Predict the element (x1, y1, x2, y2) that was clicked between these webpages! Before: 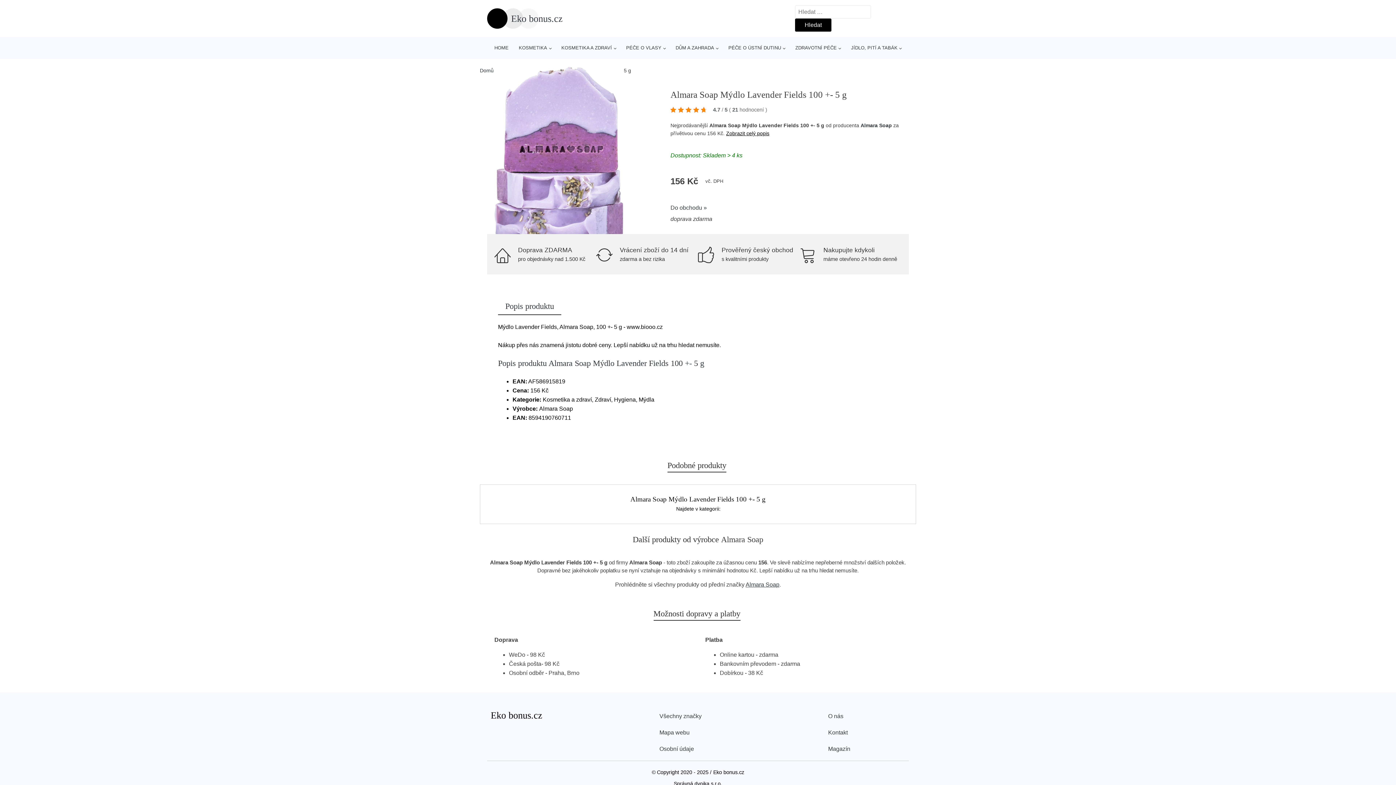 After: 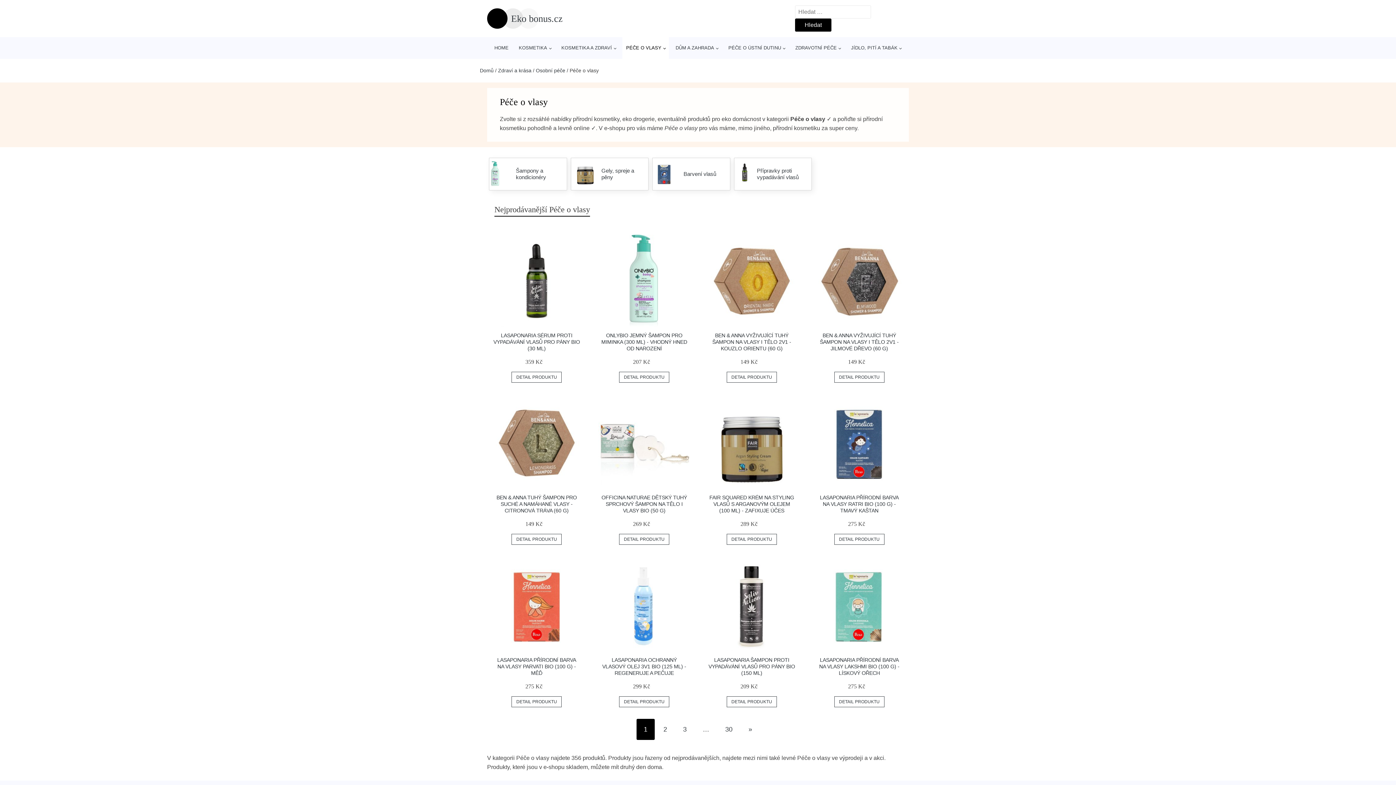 Action: bbox: (622, 37, 669, 58) label: PÉČE O VLASY